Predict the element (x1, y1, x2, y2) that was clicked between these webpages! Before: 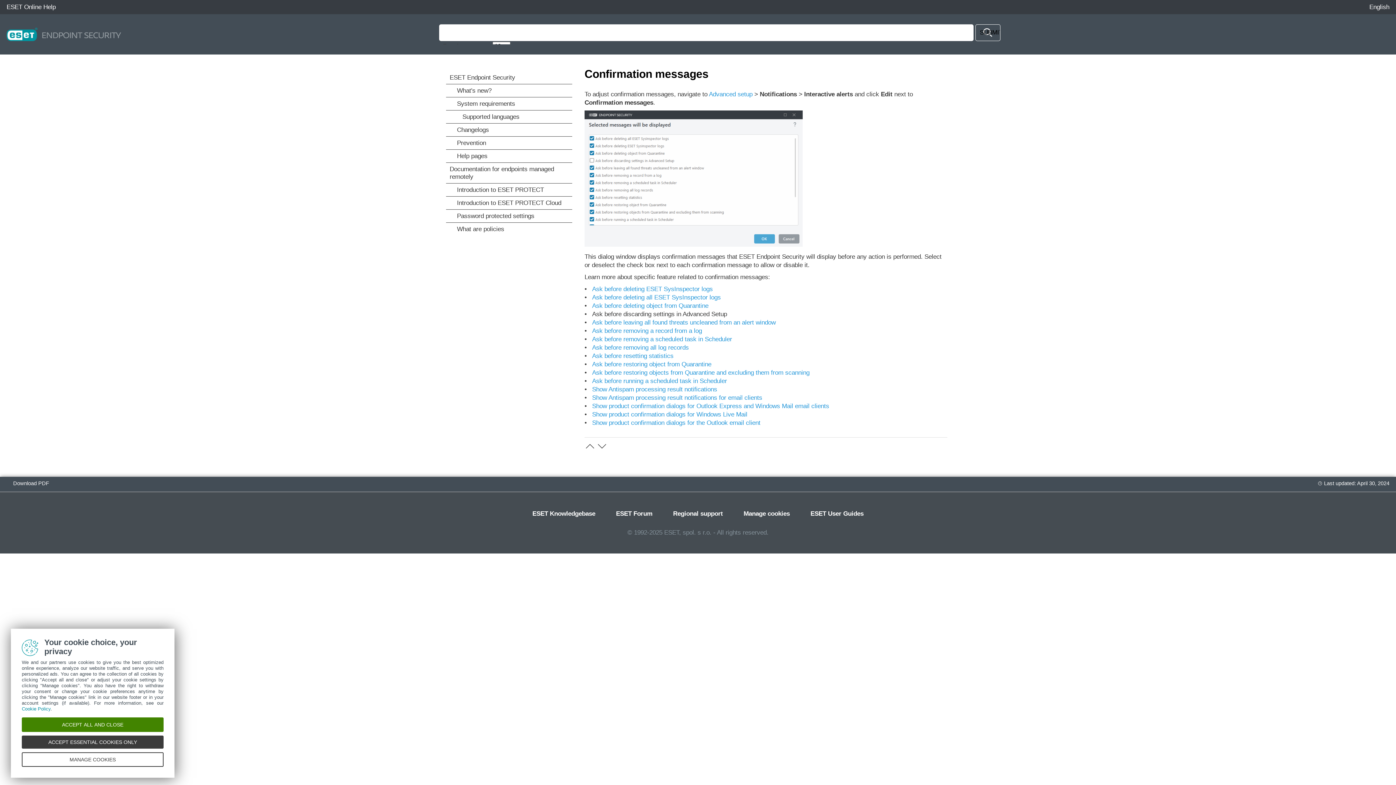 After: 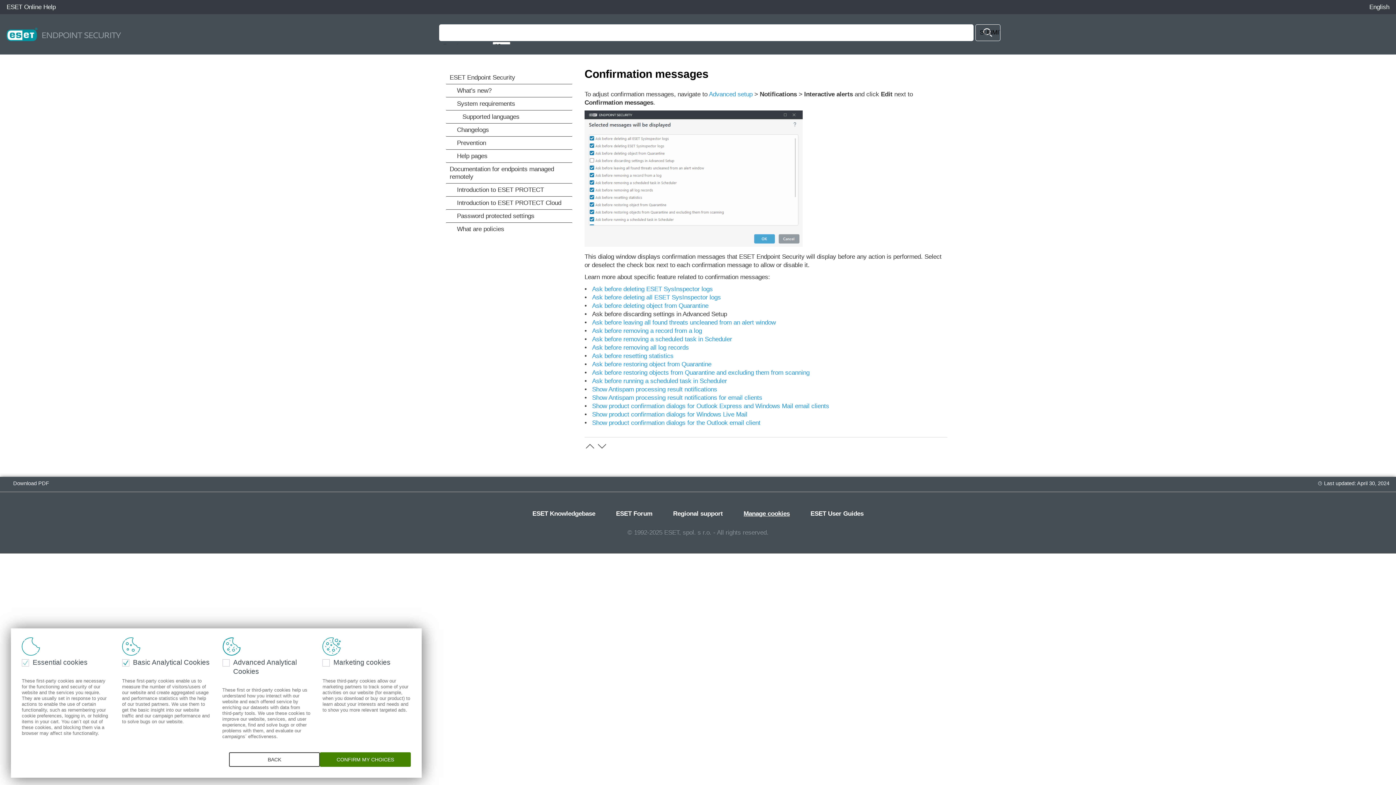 Action: label: Manage cookies bbox: (739, 505, 794, 522)